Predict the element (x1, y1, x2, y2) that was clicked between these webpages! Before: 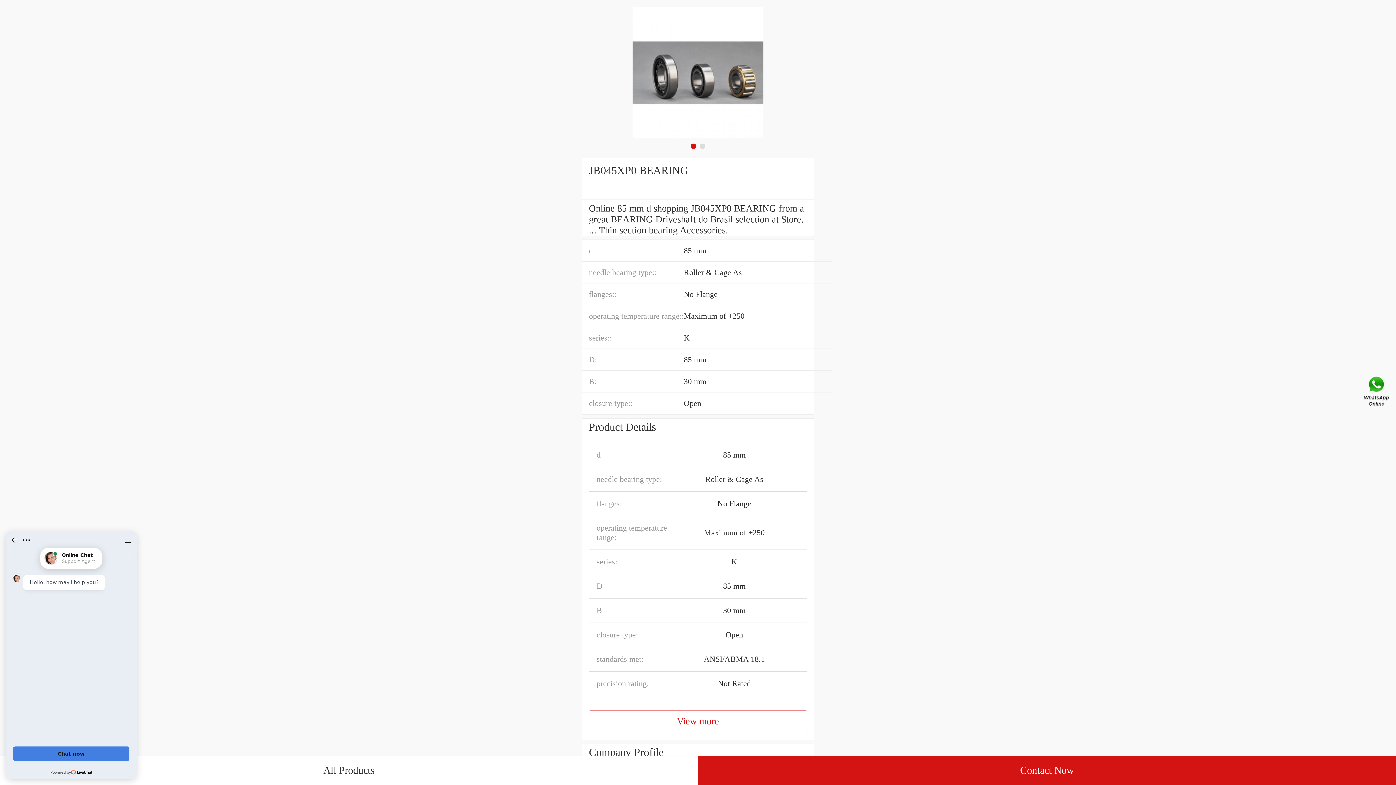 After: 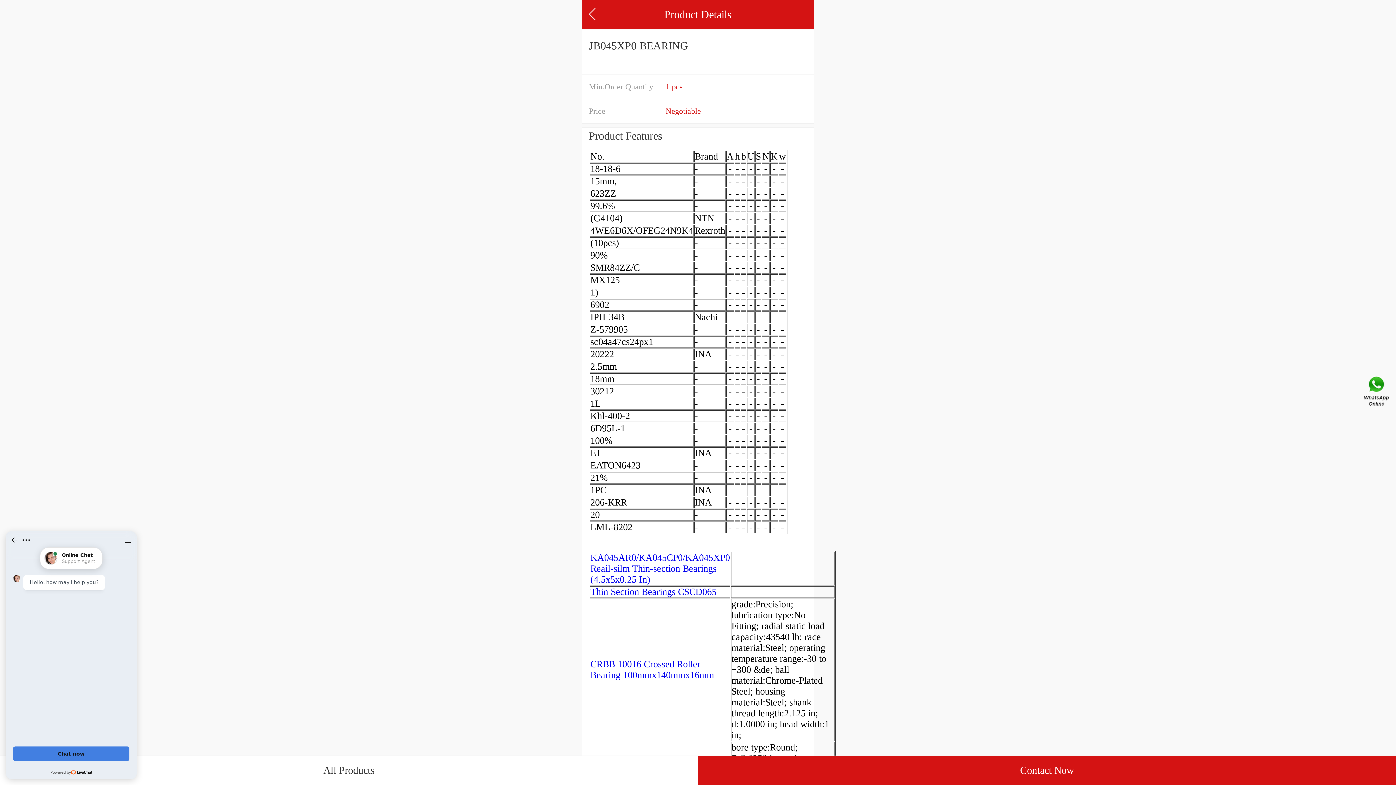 Action: label: View more bbox: (589, 710, 807, 732)